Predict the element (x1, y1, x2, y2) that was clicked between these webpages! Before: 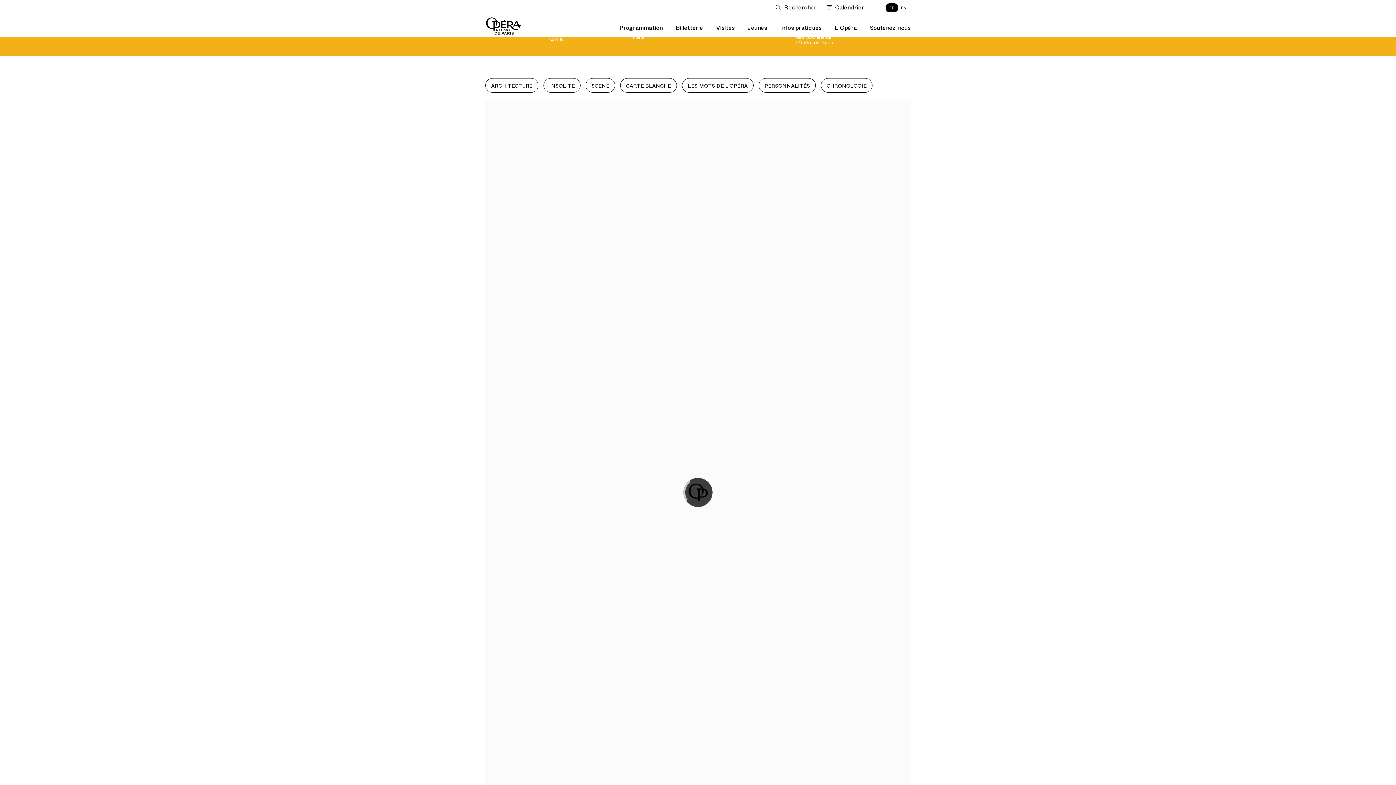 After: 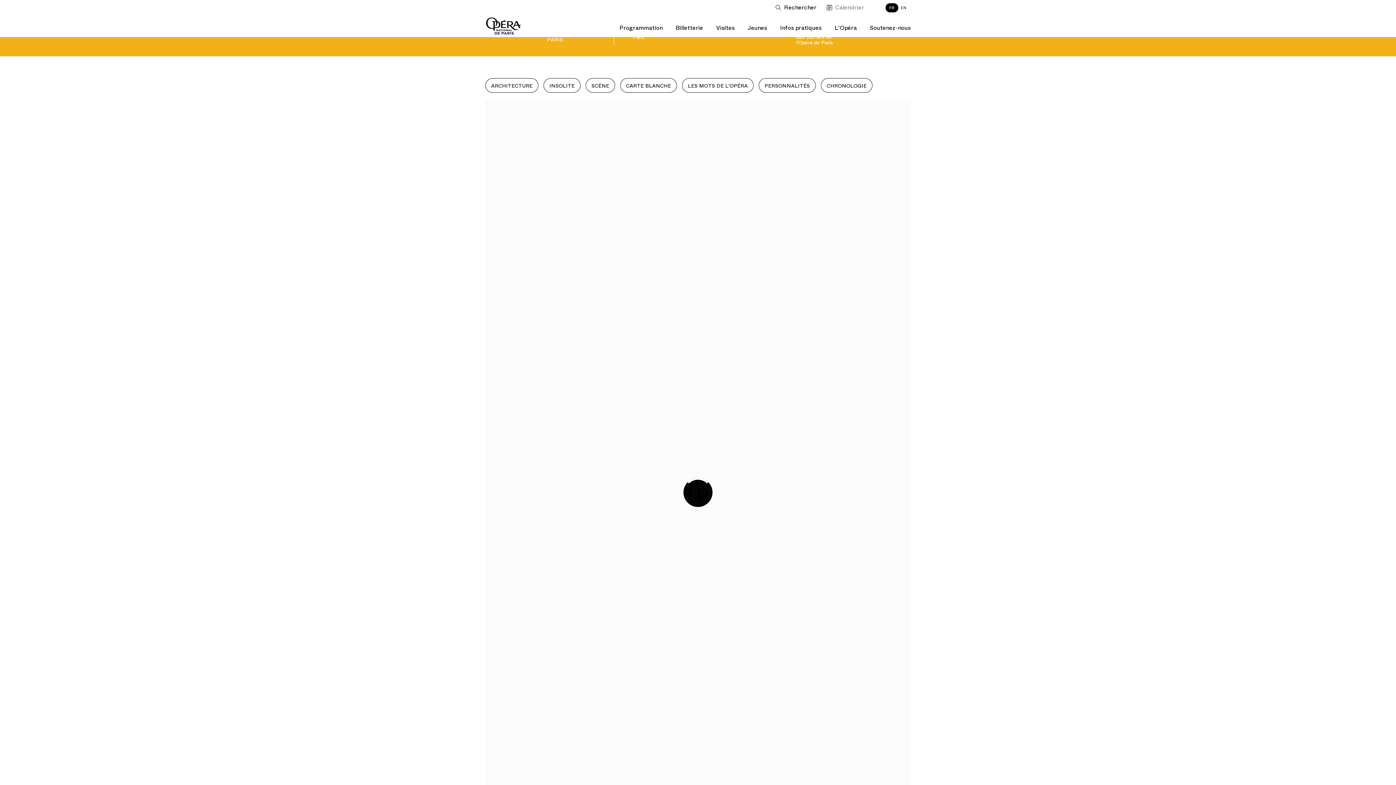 Action: bbox: (826, 0, 867, 14) label: Voir le calendrier